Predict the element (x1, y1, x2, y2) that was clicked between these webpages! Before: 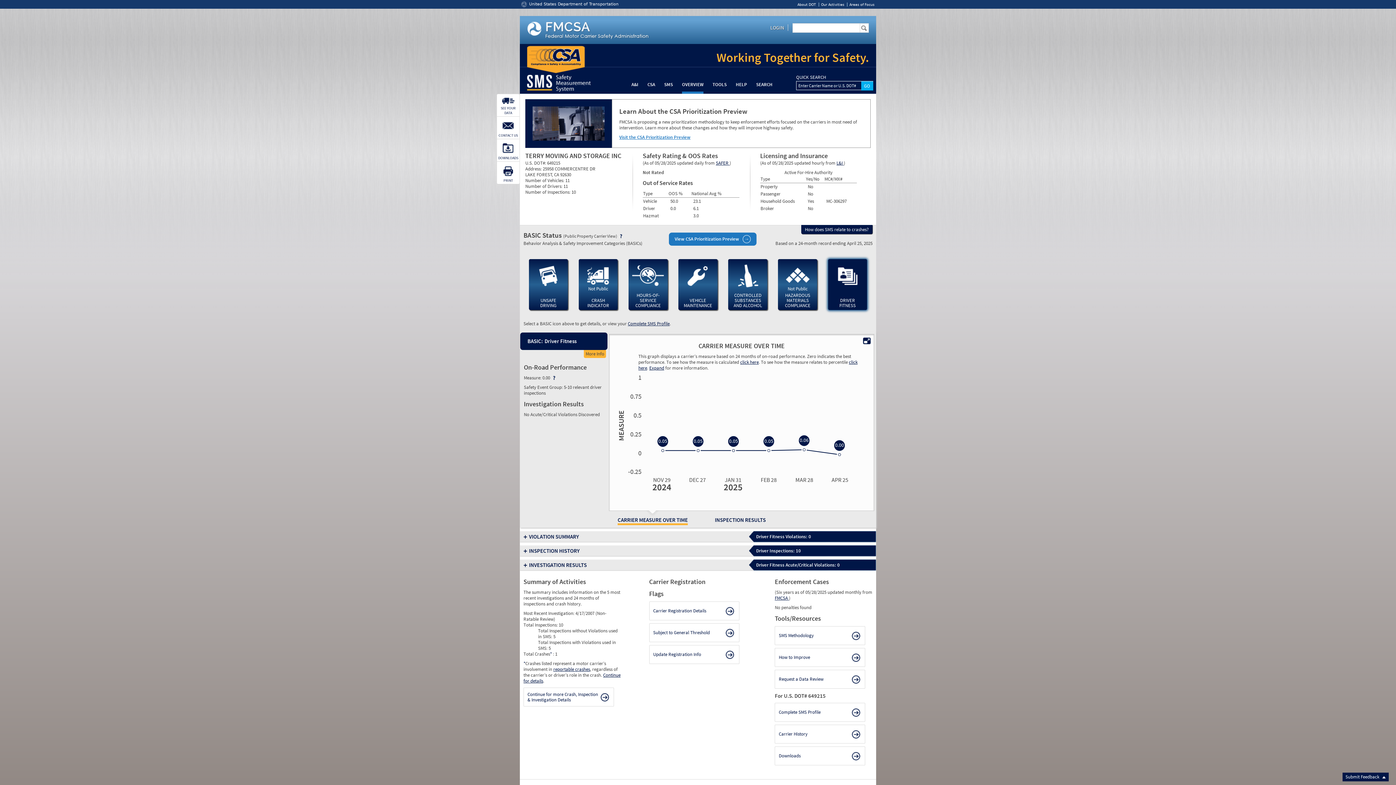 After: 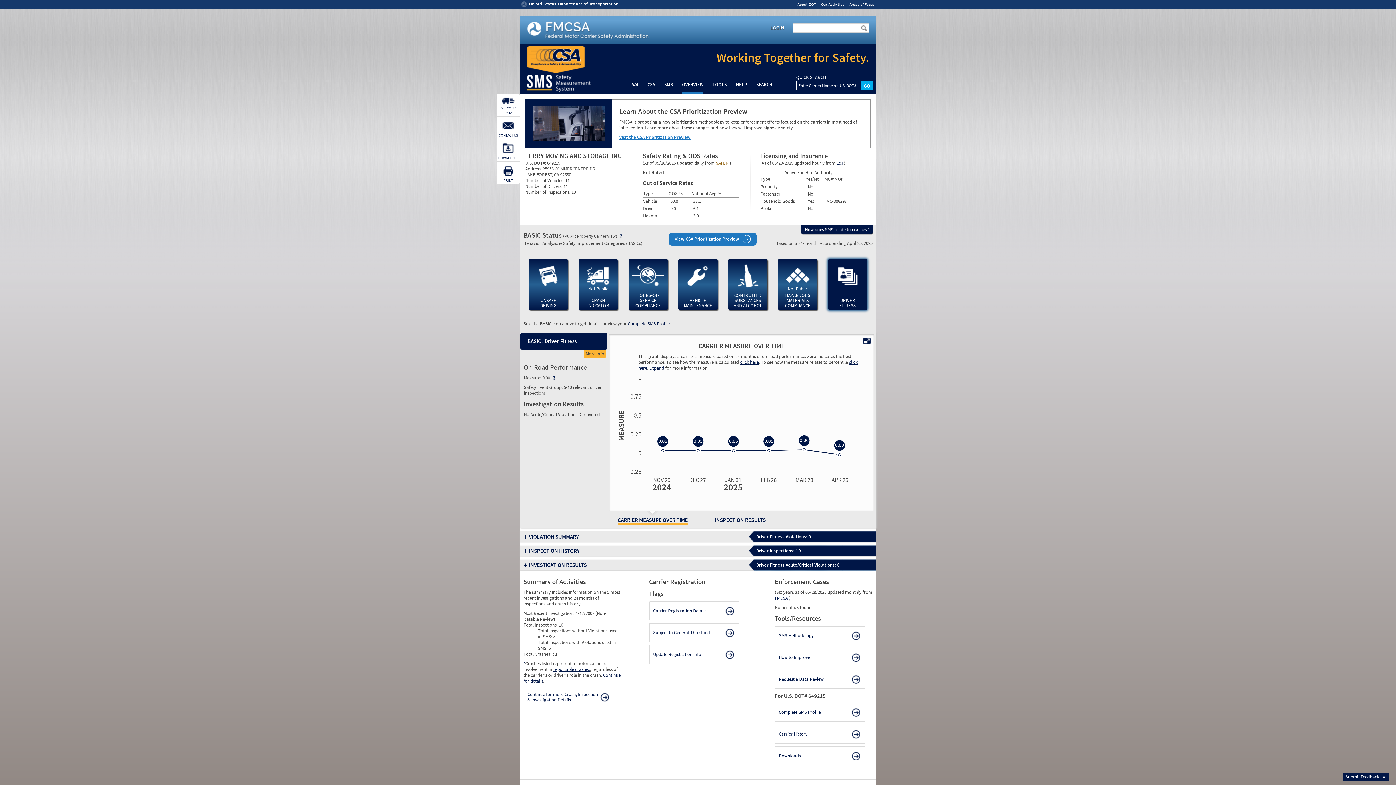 Action: bbox: (716, 160, 729, 166) label: SAFER 